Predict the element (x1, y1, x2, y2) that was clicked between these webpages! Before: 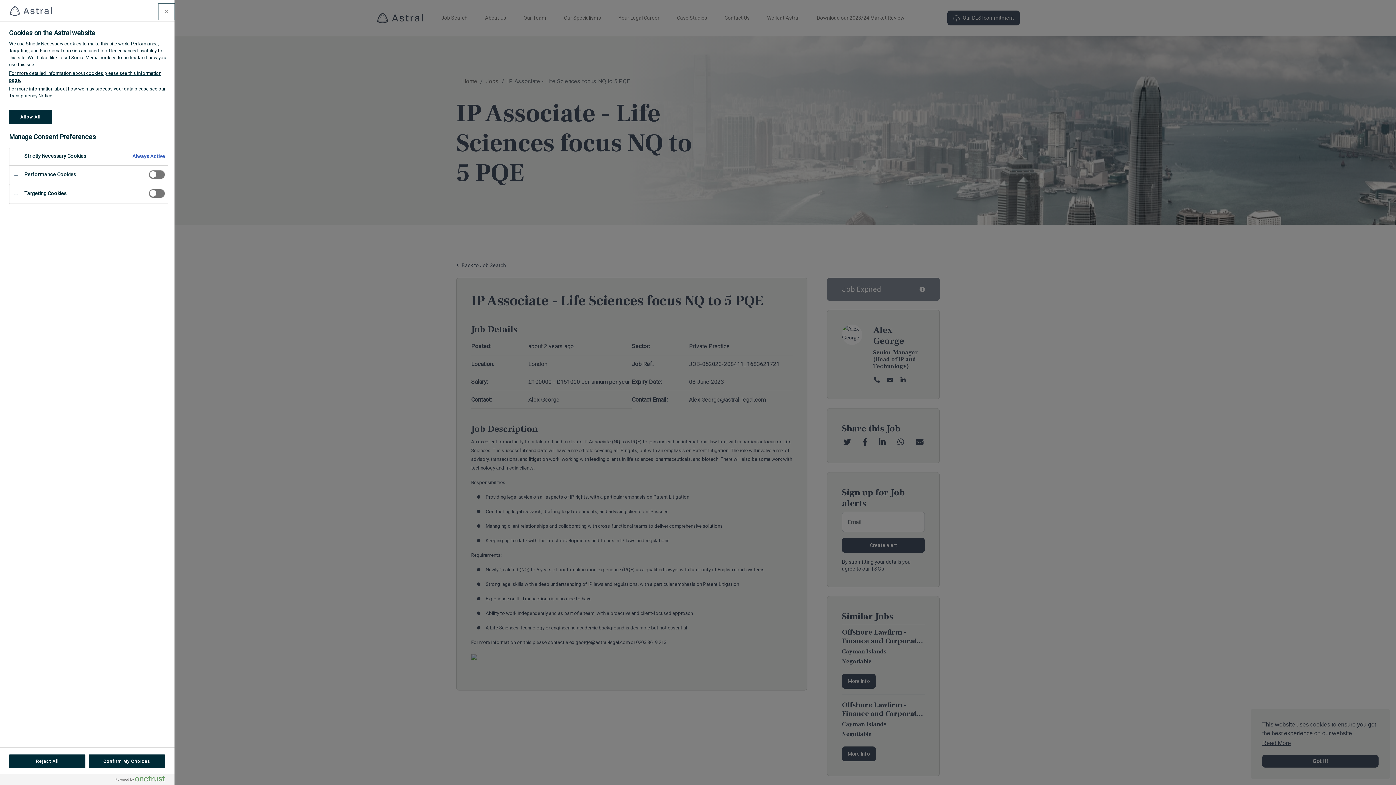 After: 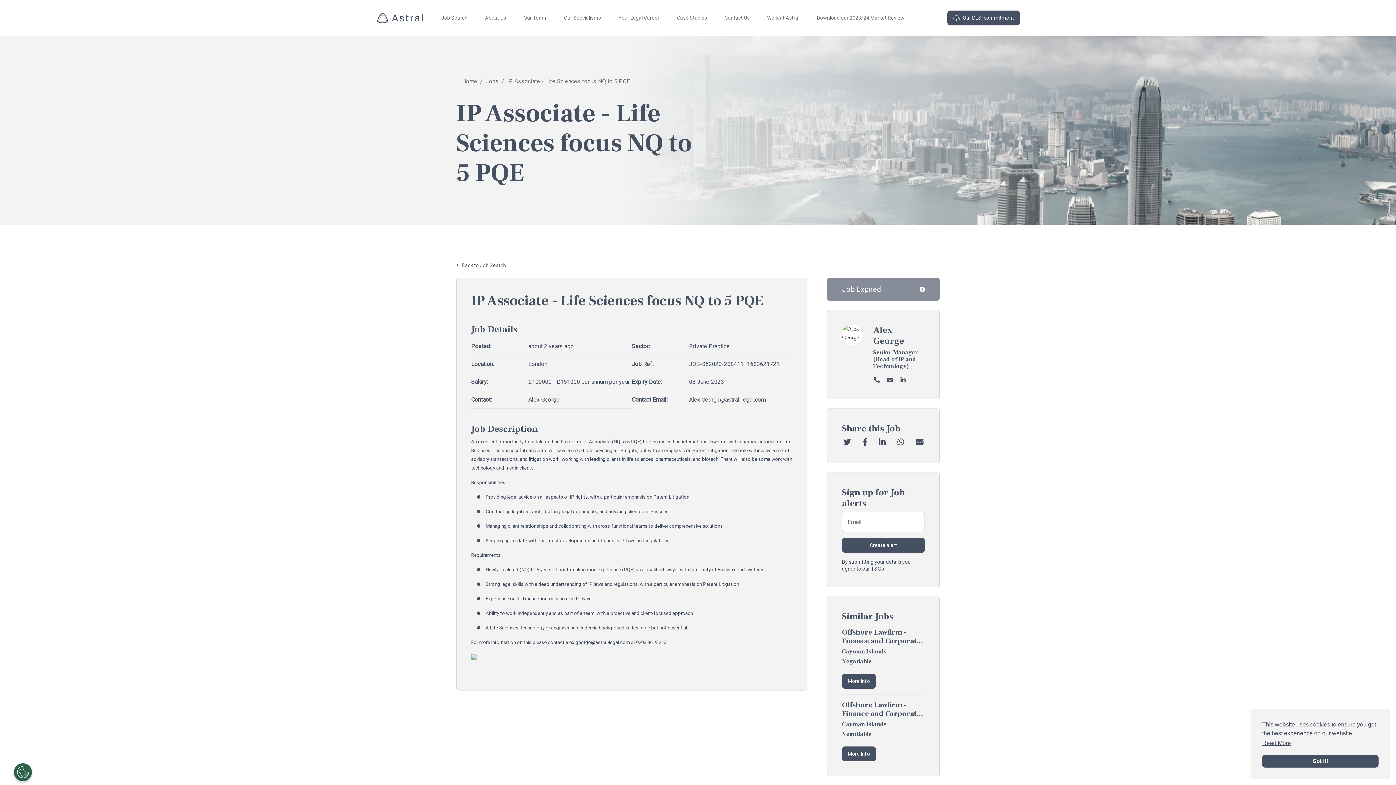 Action: bbox: (9, 110, 51, 124) label: Allow All